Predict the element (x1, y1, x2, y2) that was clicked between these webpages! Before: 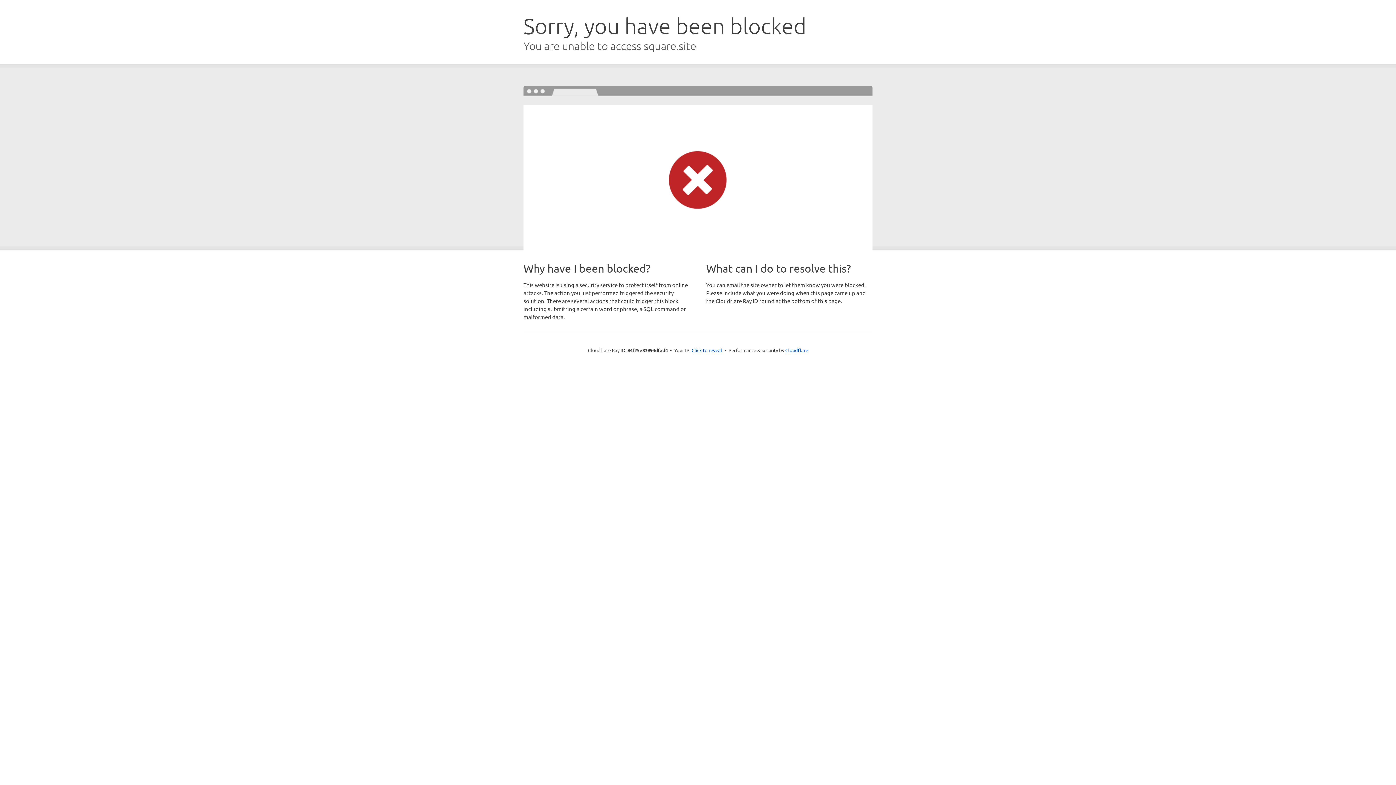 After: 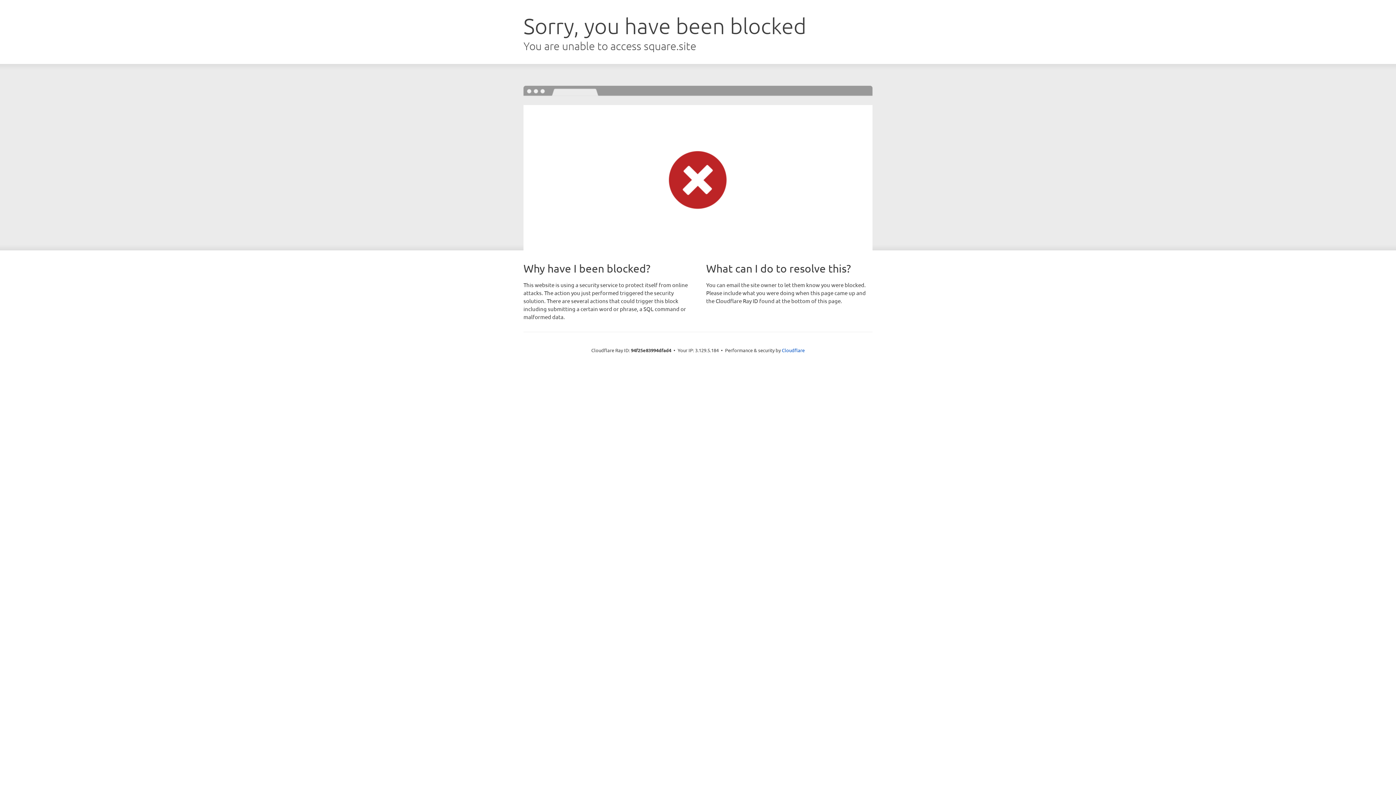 Action: label: Click to reveal bbox: (691, 346, 722, 353)